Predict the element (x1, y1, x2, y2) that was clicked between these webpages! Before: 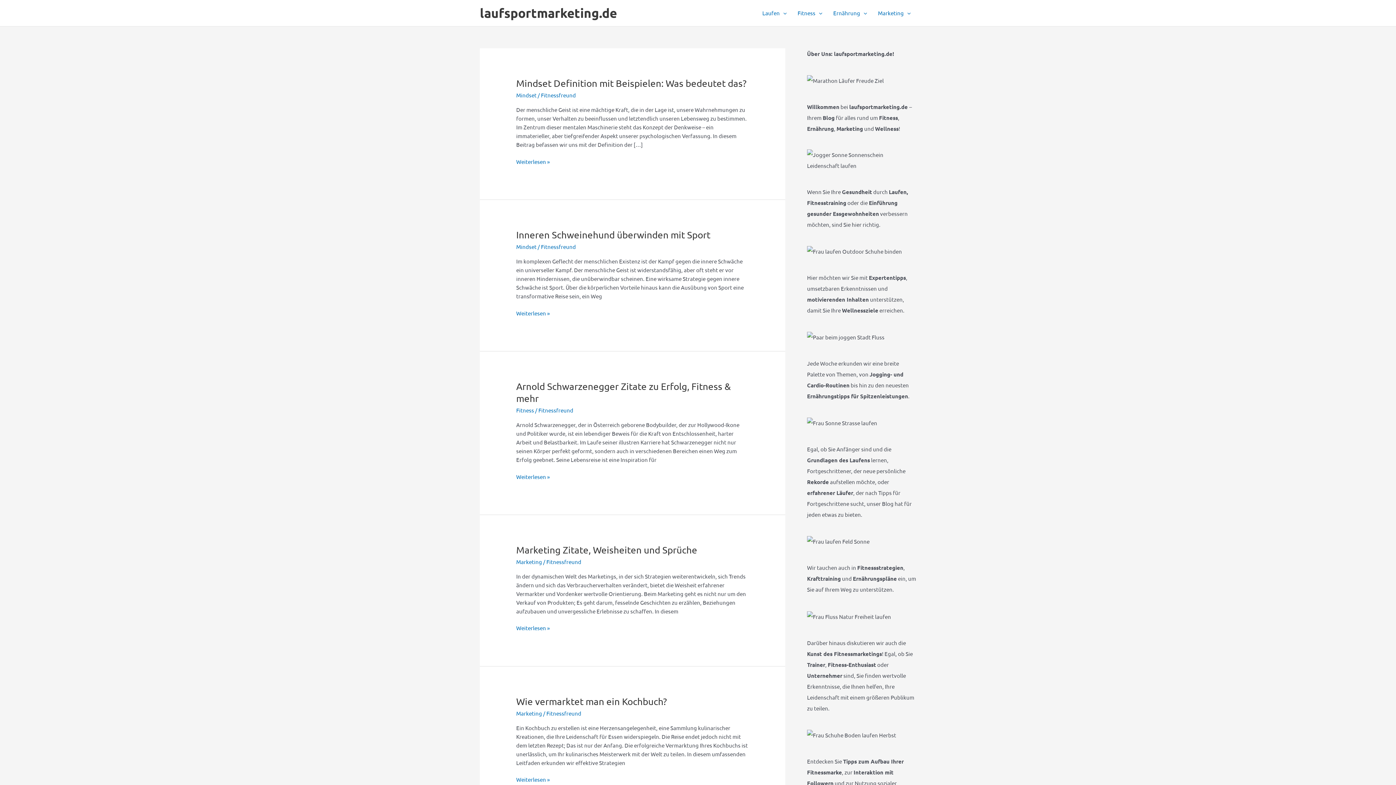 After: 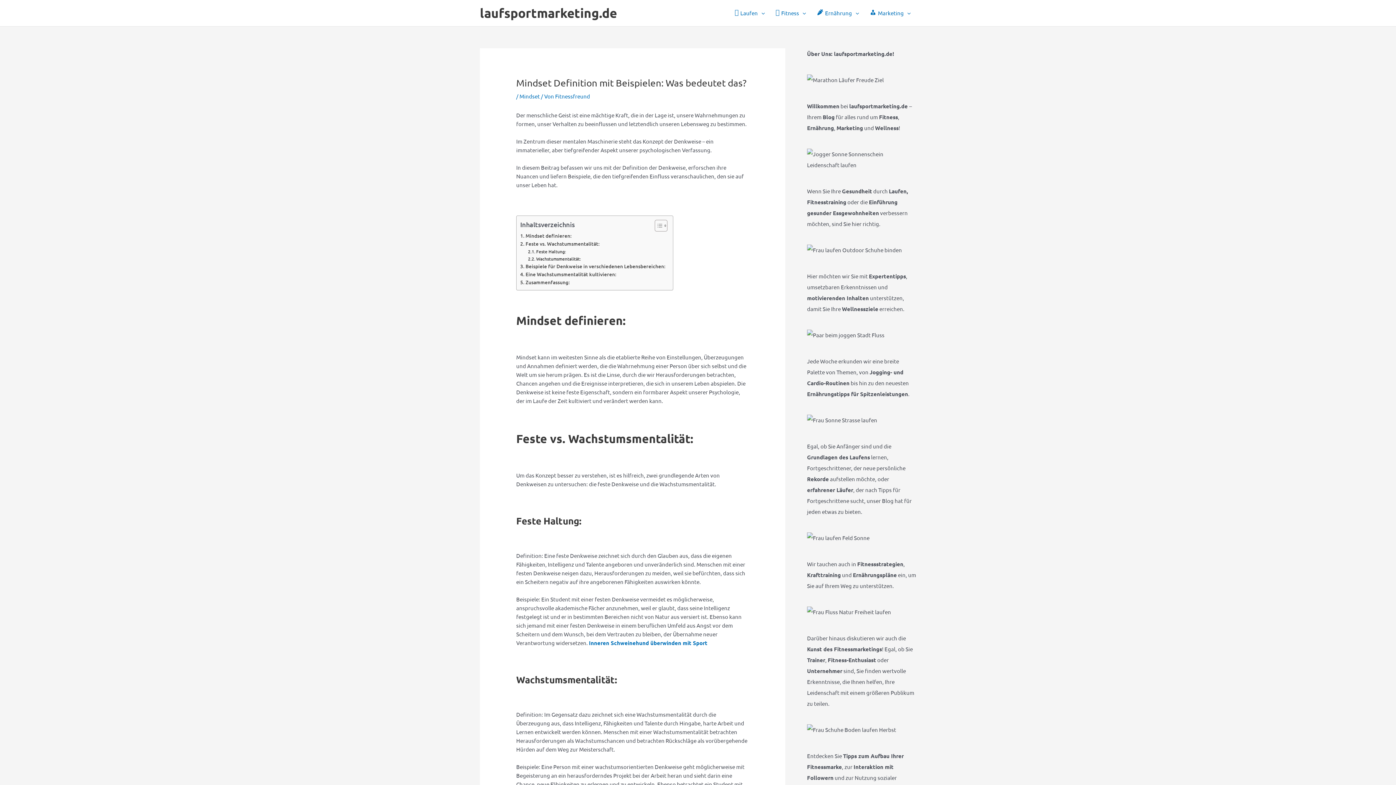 Action: bbox: (516, 77, 746, 89) label: Mindset Definition mit Beispielen: Was bedeutet das?